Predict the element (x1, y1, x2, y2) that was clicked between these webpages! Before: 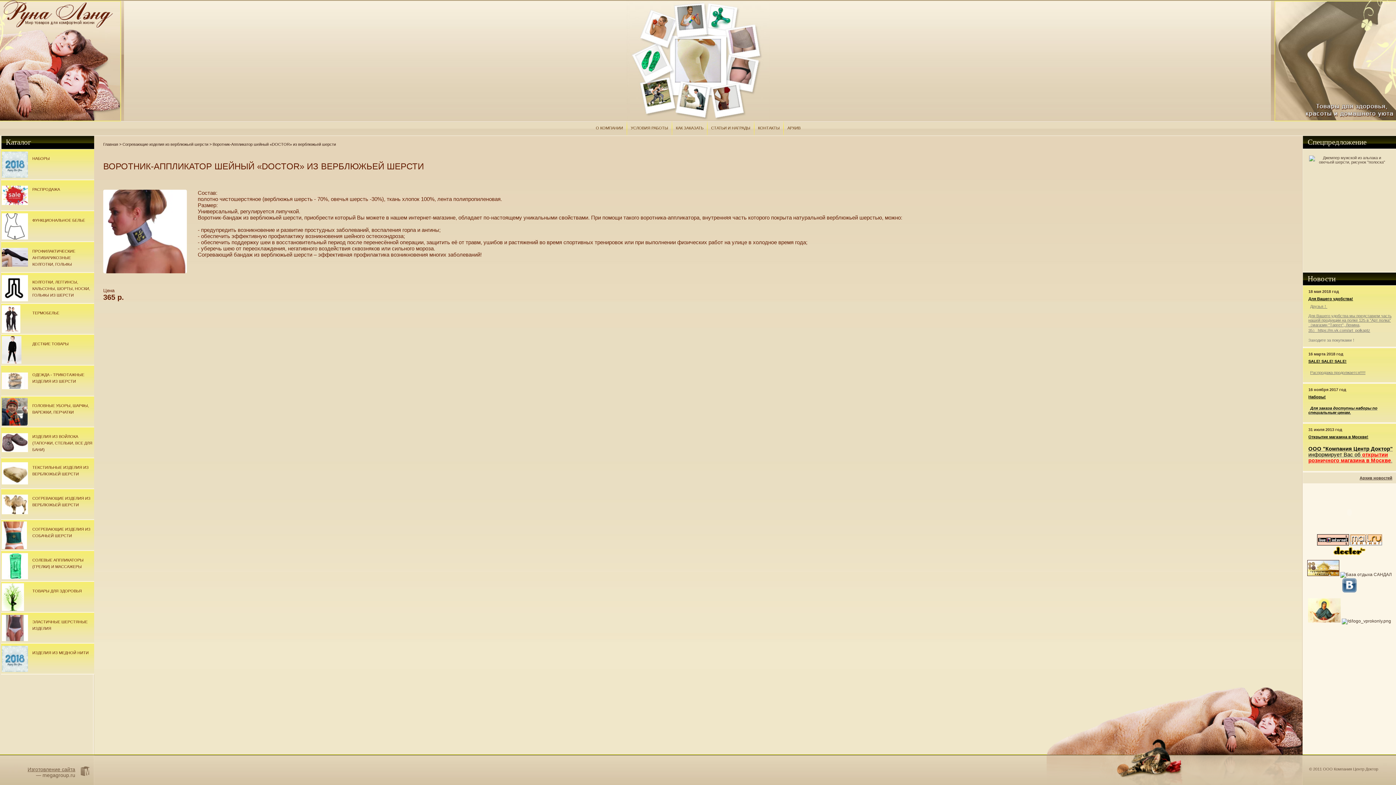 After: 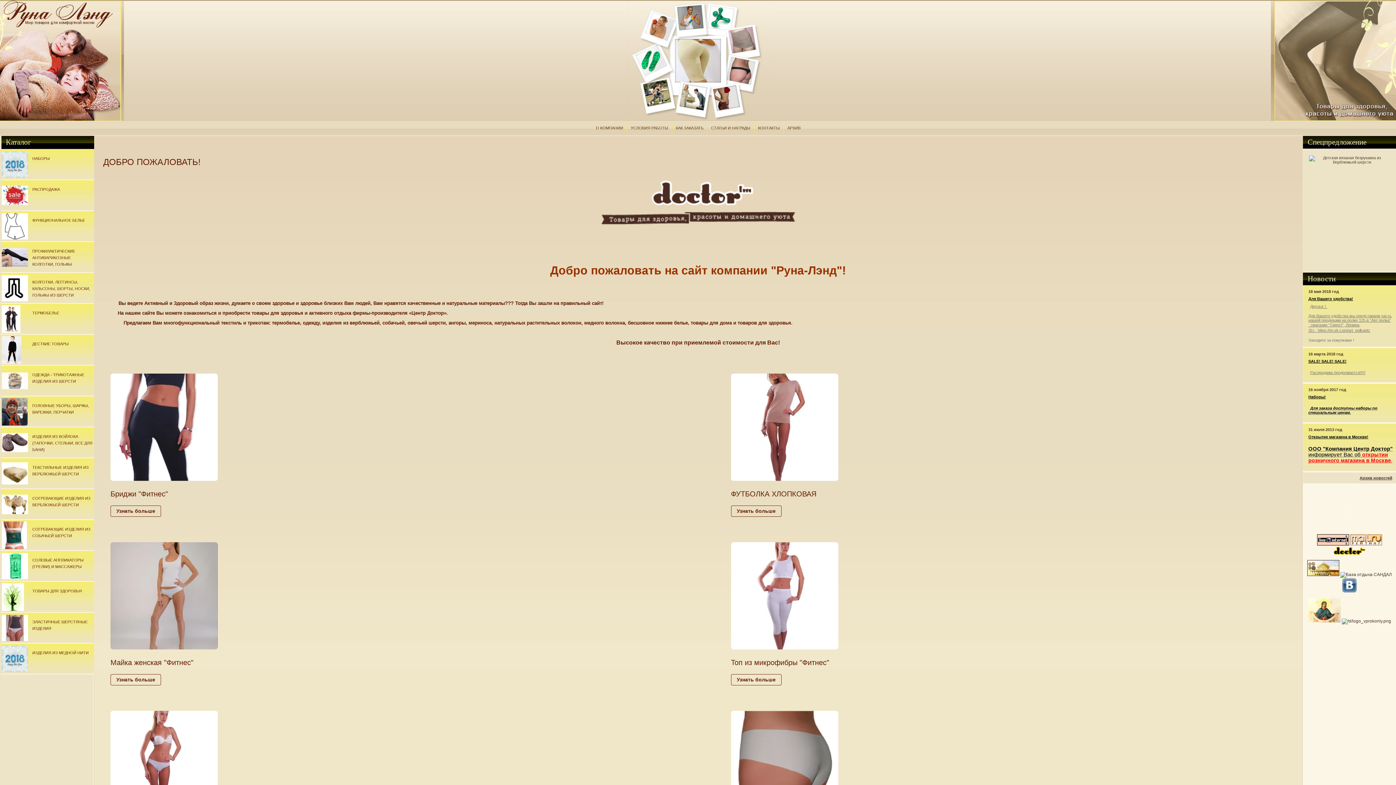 Action: bbox: (103, 142, 118, 146) label: Главная